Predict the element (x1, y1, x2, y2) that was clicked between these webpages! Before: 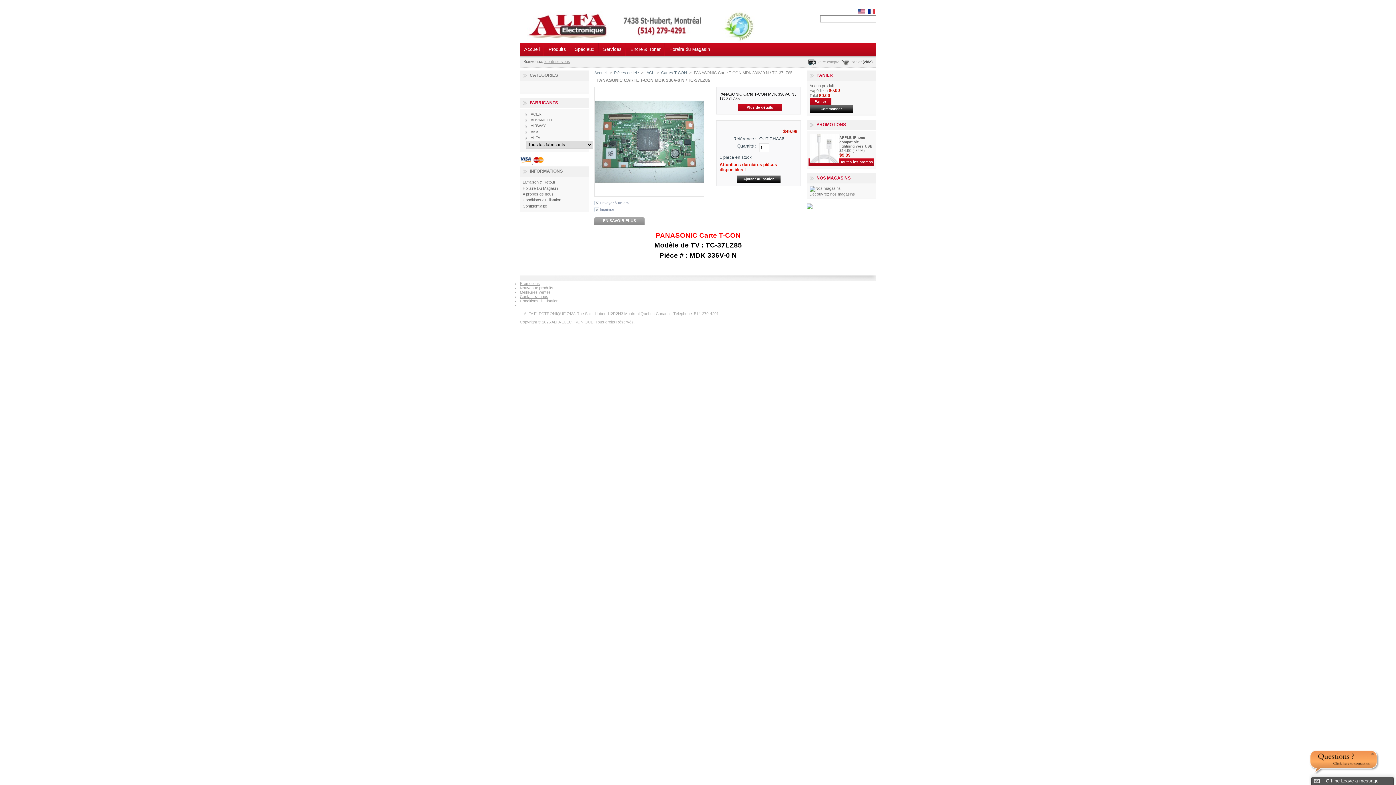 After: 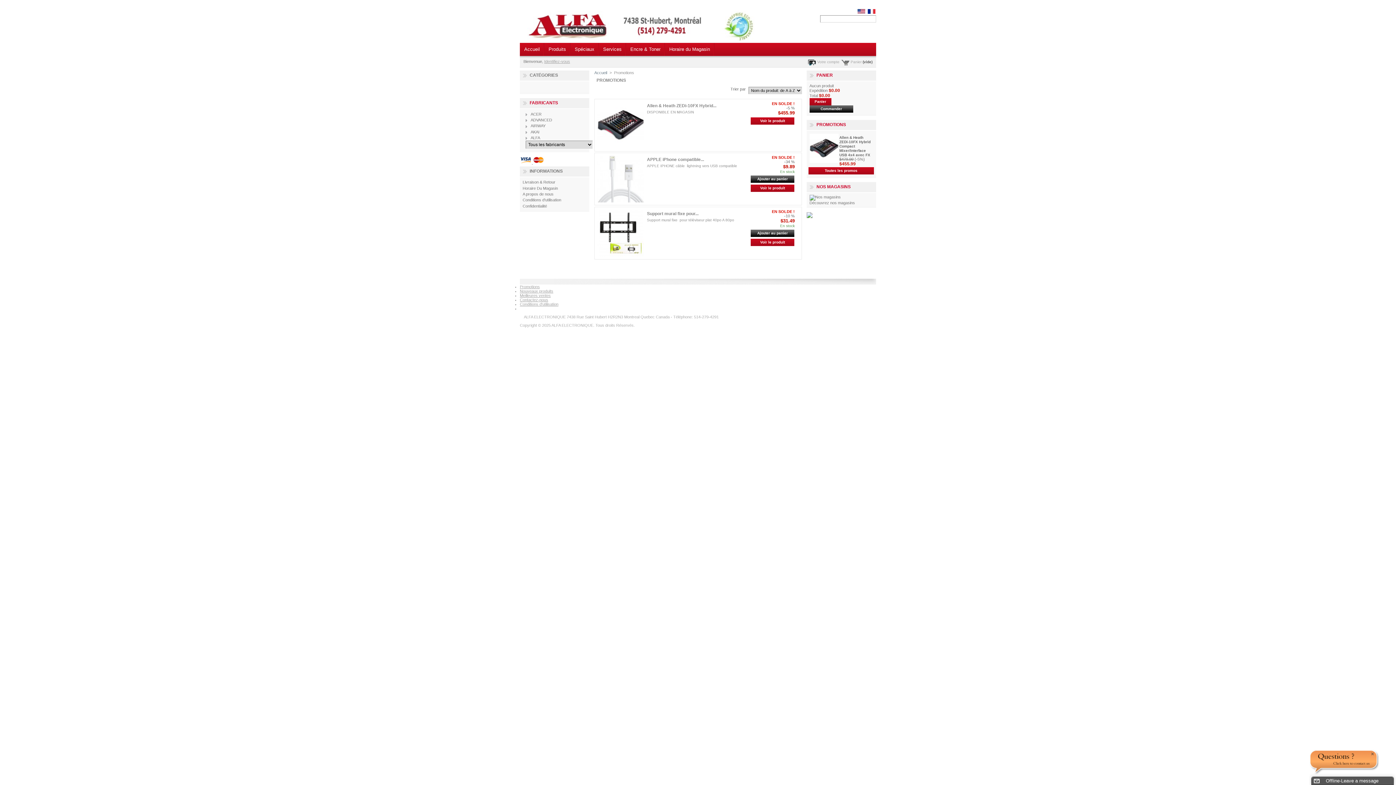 Action: bbox: (570, 42, 598, 56) label: Spéciaux